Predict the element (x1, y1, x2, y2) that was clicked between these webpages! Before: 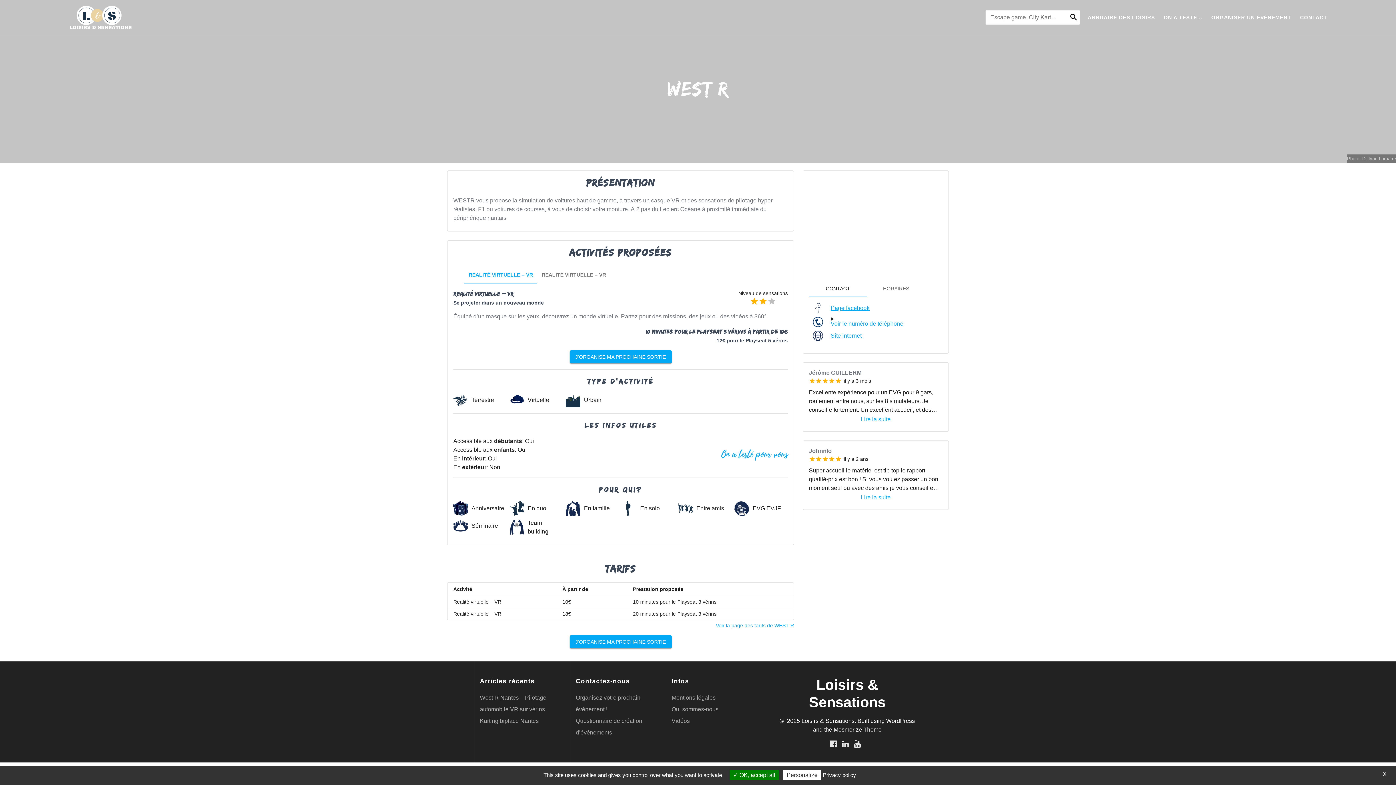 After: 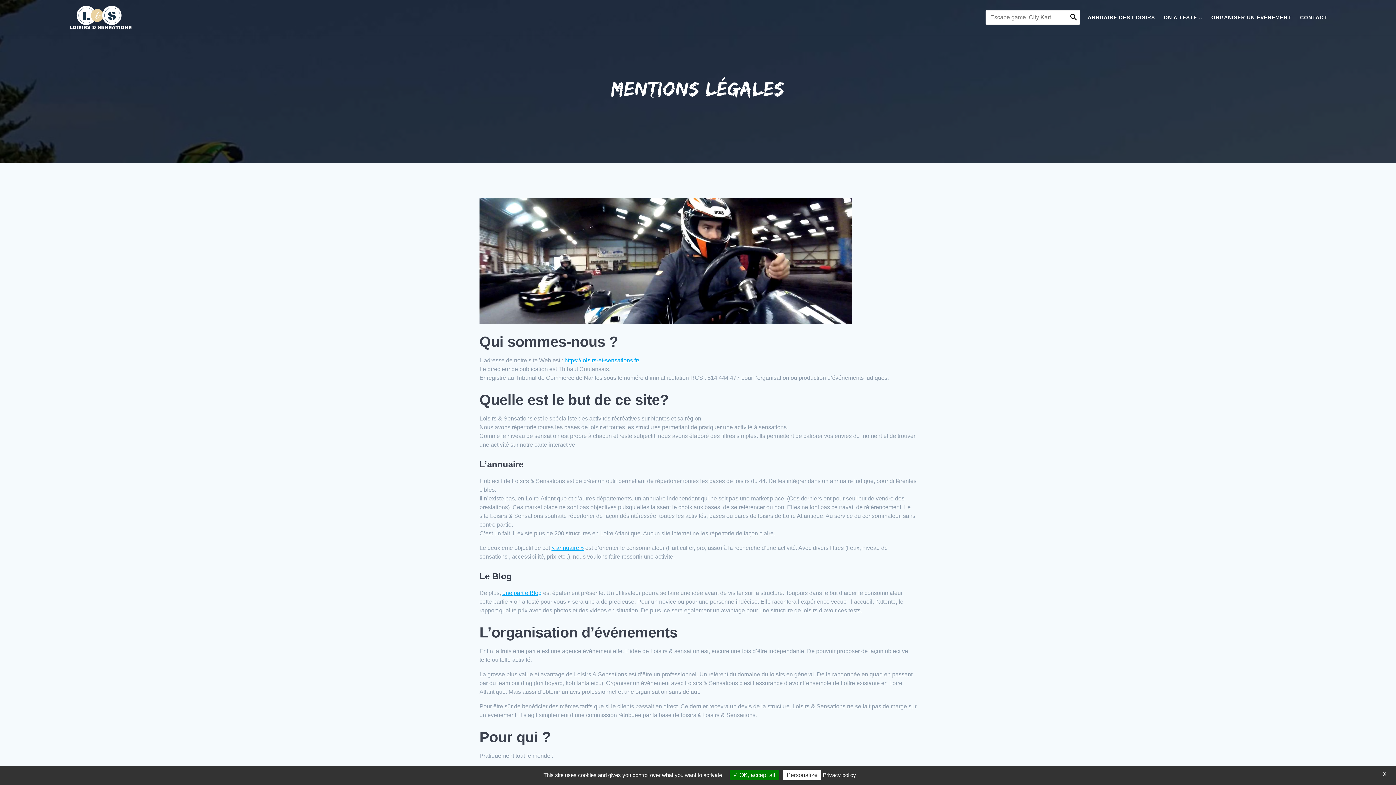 Action: label: Privacy policy bbox: (822, 772, 856, 778)